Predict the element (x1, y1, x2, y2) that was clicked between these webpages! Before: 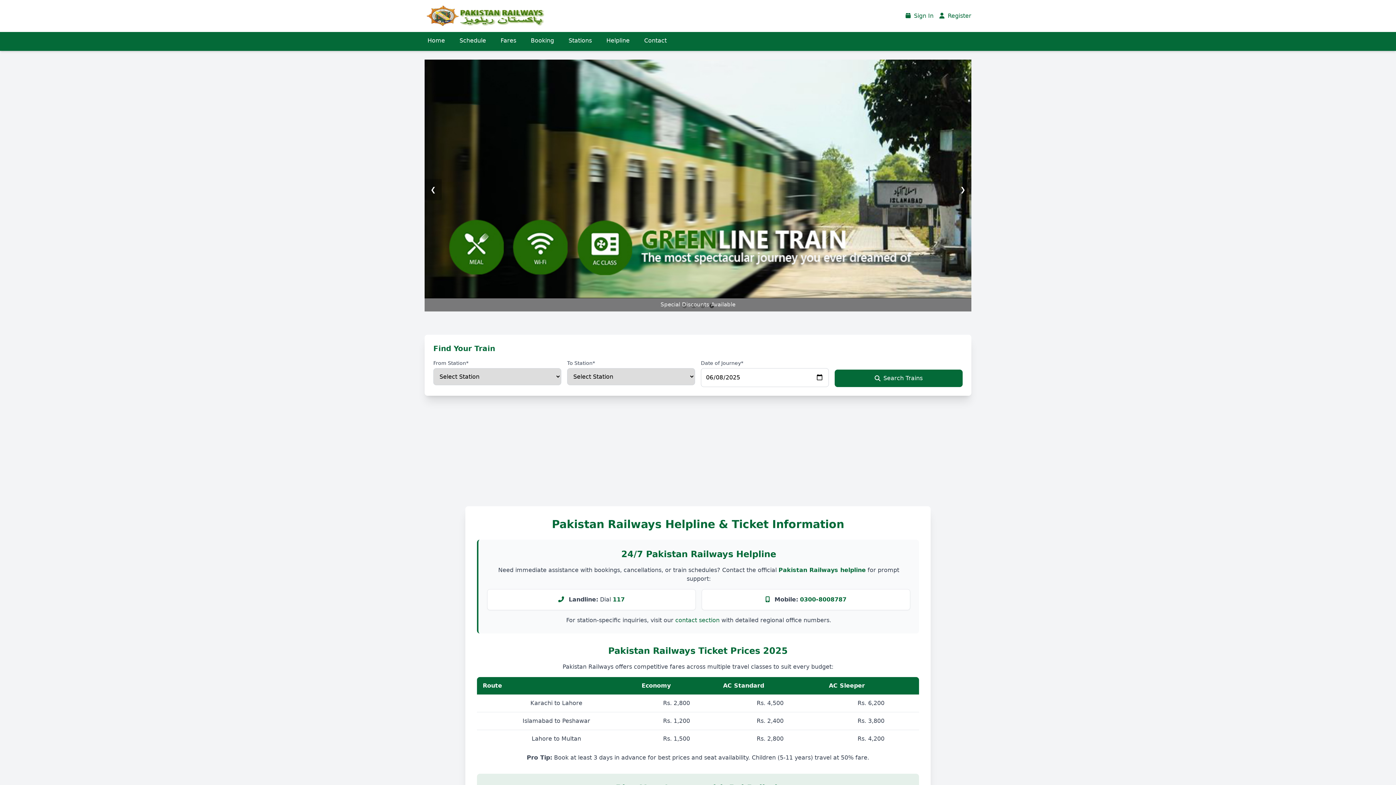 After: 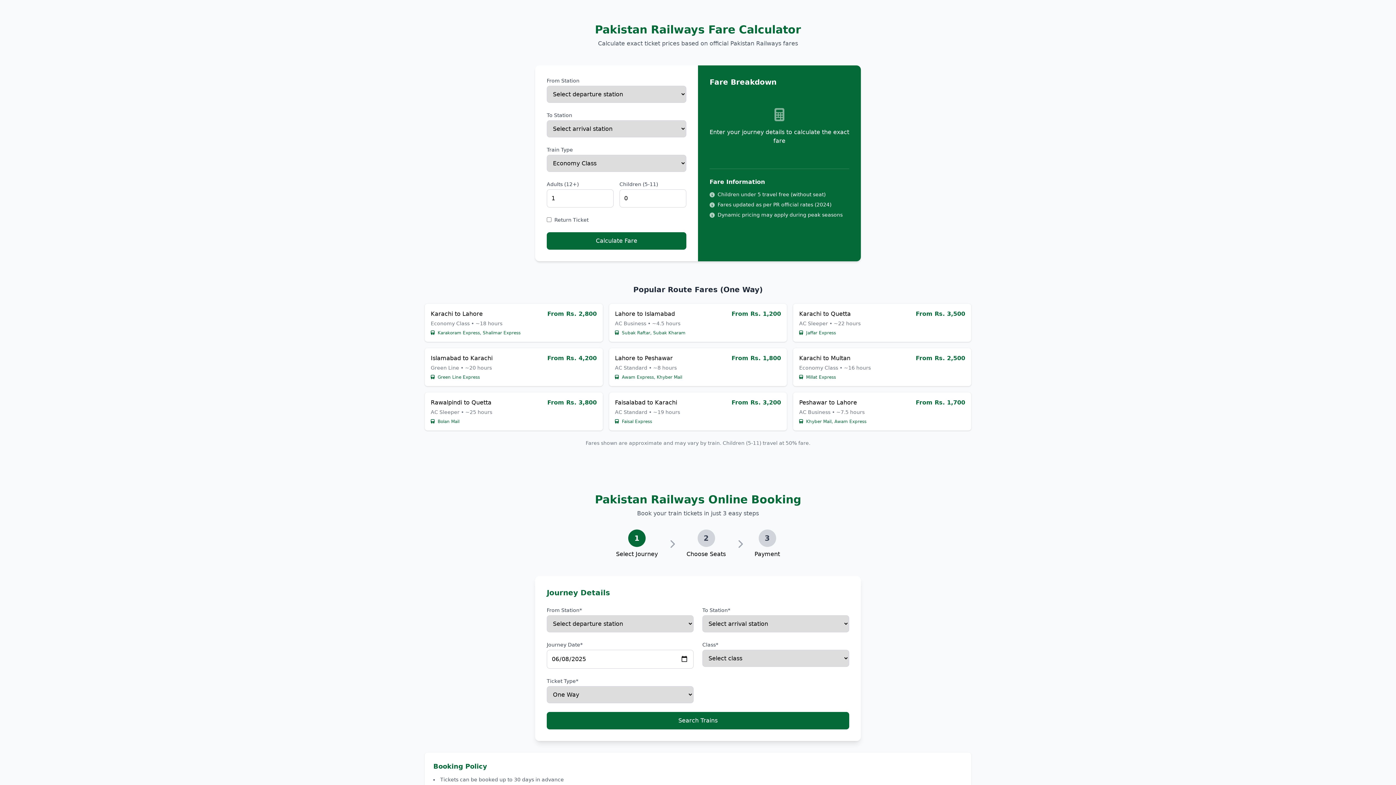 Action: bbox: (497, 32, 519, 49) label: Fares